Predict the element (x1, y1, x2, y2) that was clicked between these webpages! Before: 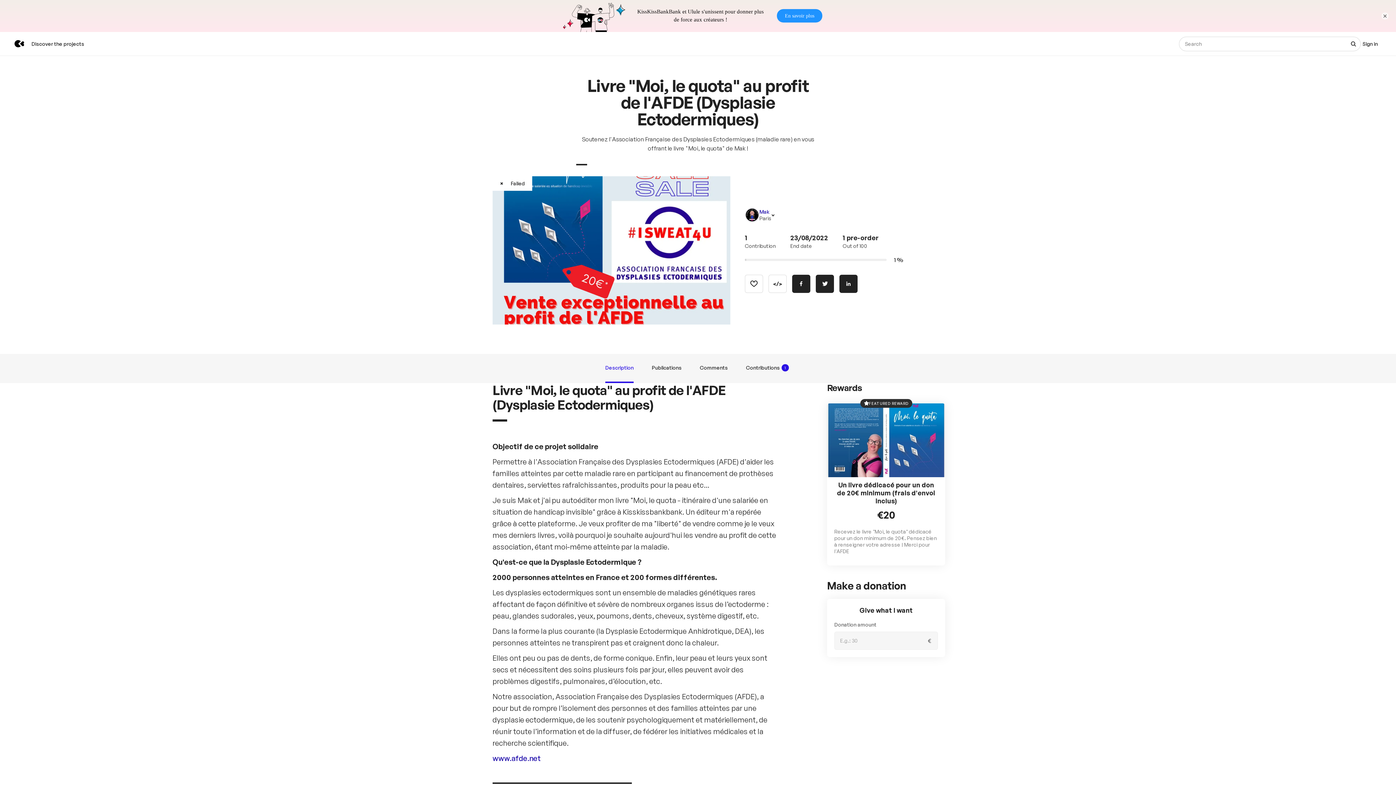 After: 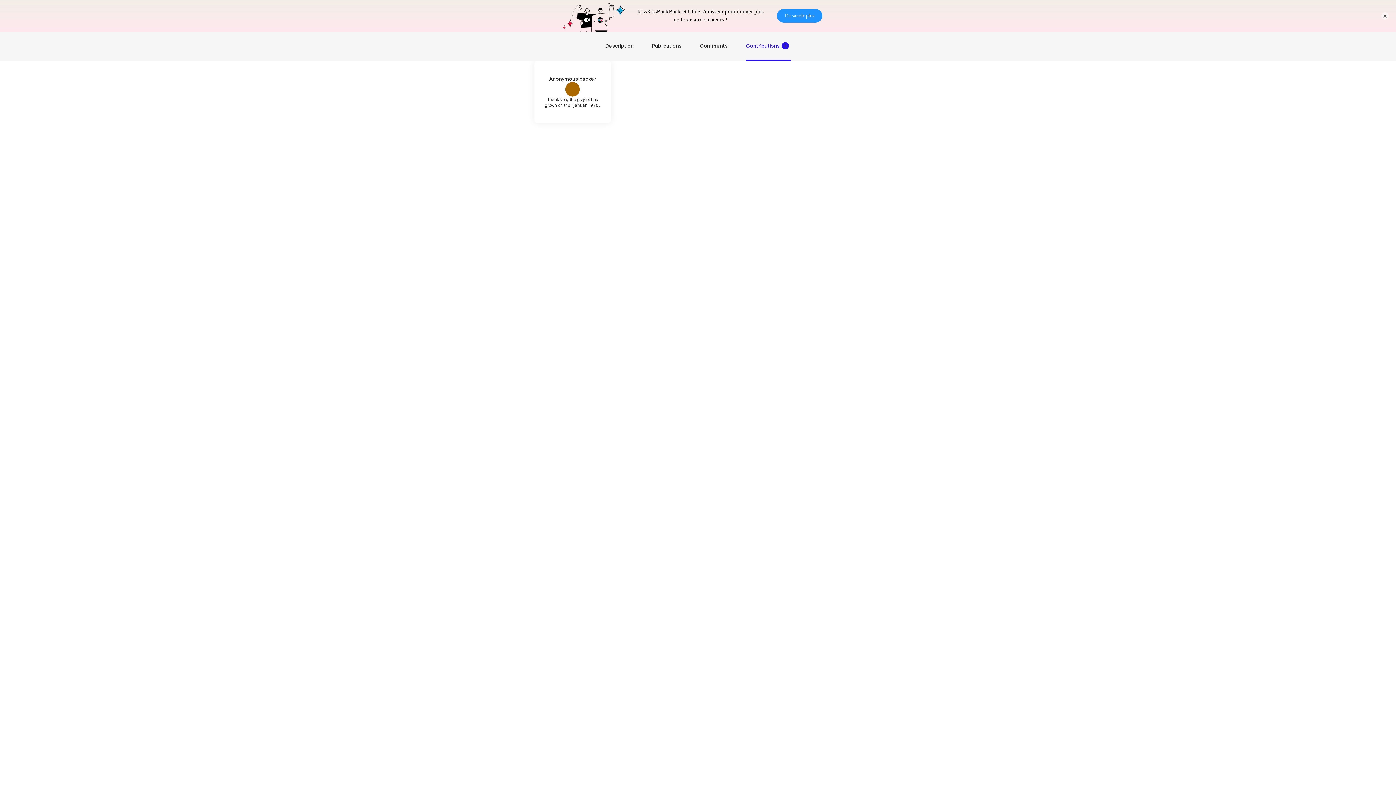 Action: label: Contributions
1 bbox: (746, 322, 790, 351)